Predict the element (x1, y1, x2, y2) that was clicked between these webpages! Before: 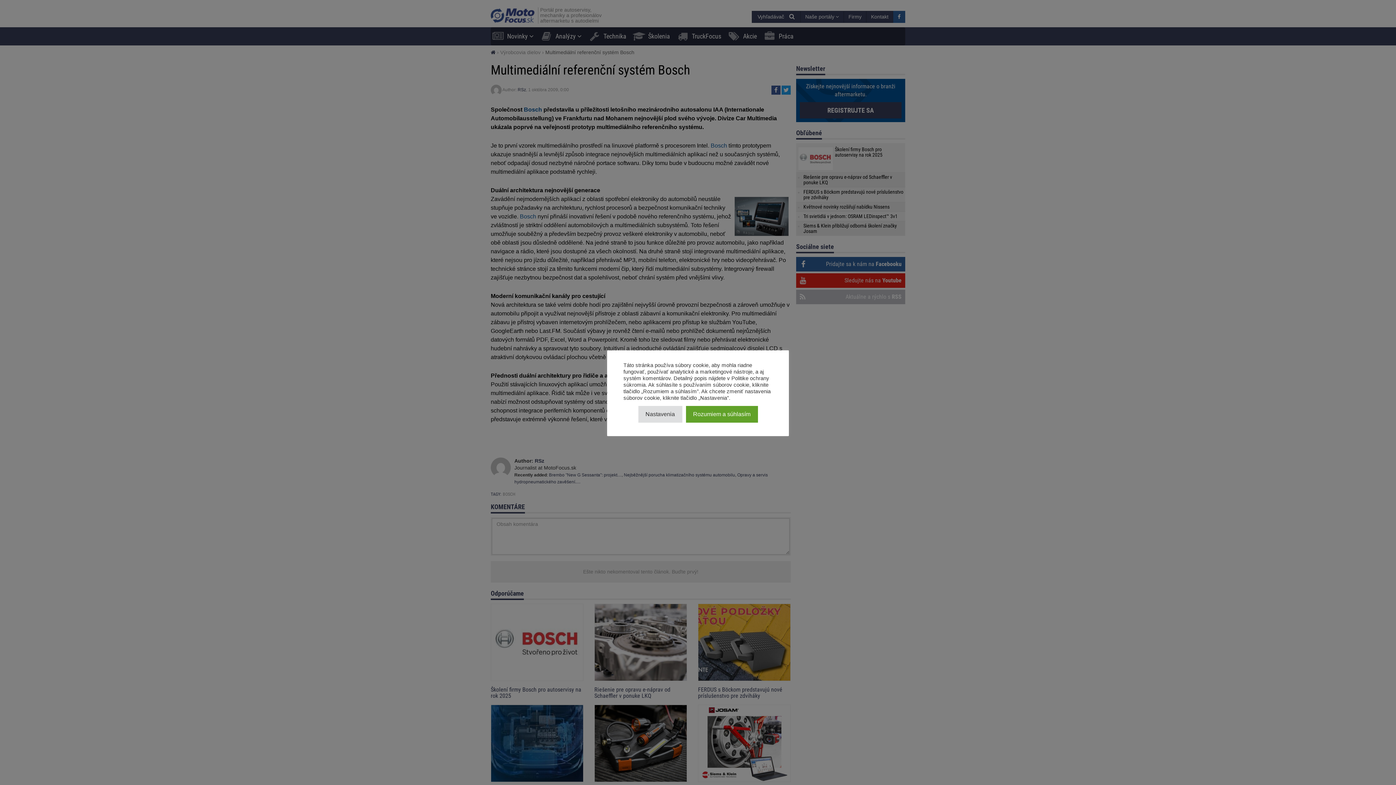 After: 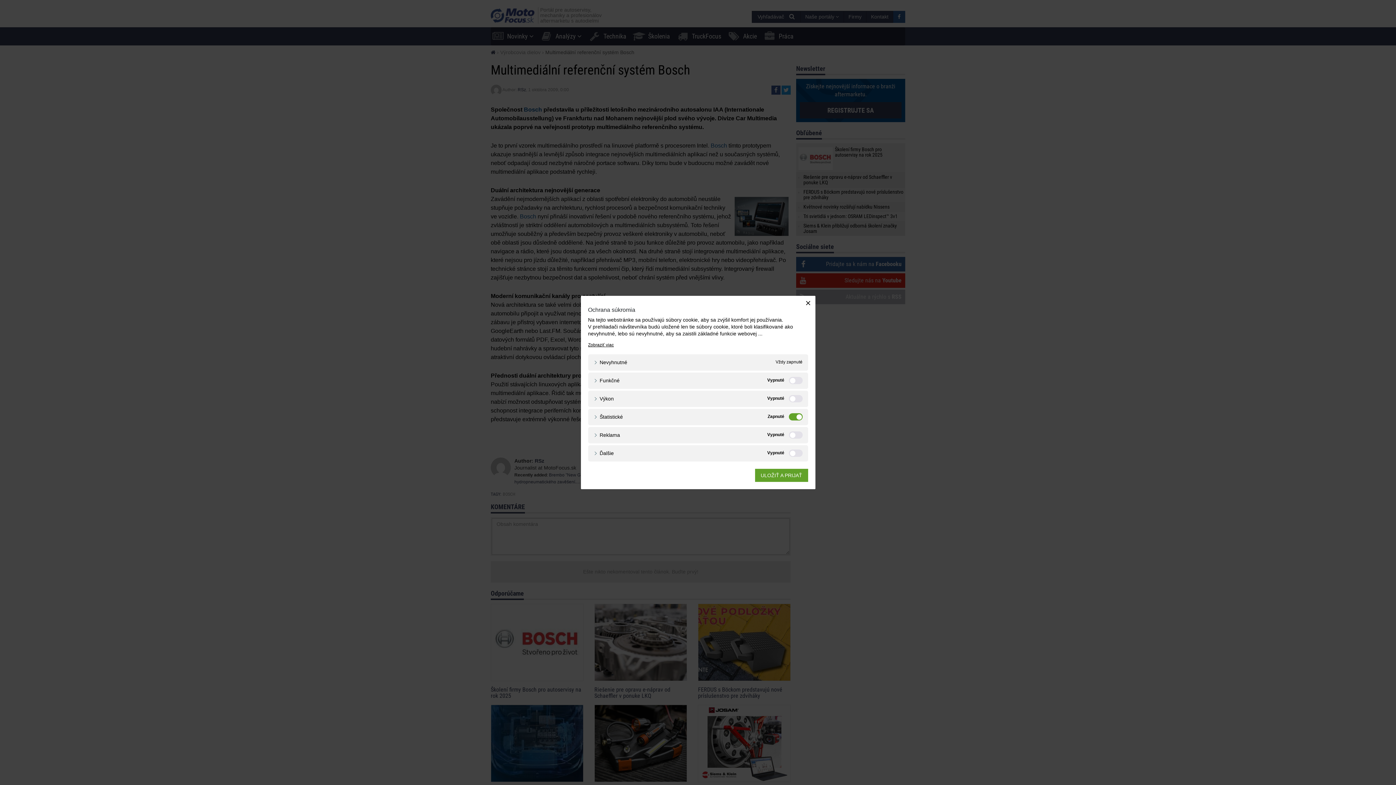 Action: bbox: (638, 406, 682, 422) label: Nastavenia